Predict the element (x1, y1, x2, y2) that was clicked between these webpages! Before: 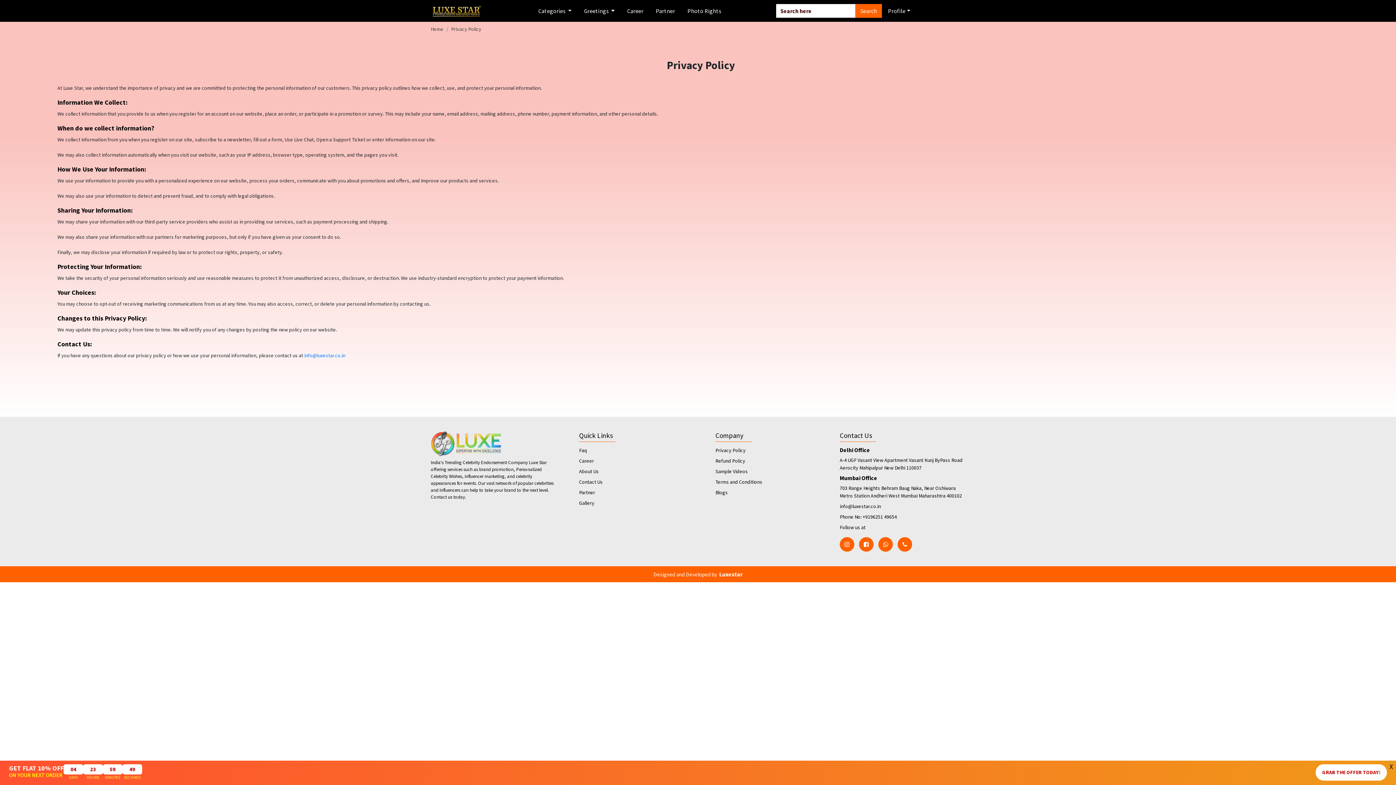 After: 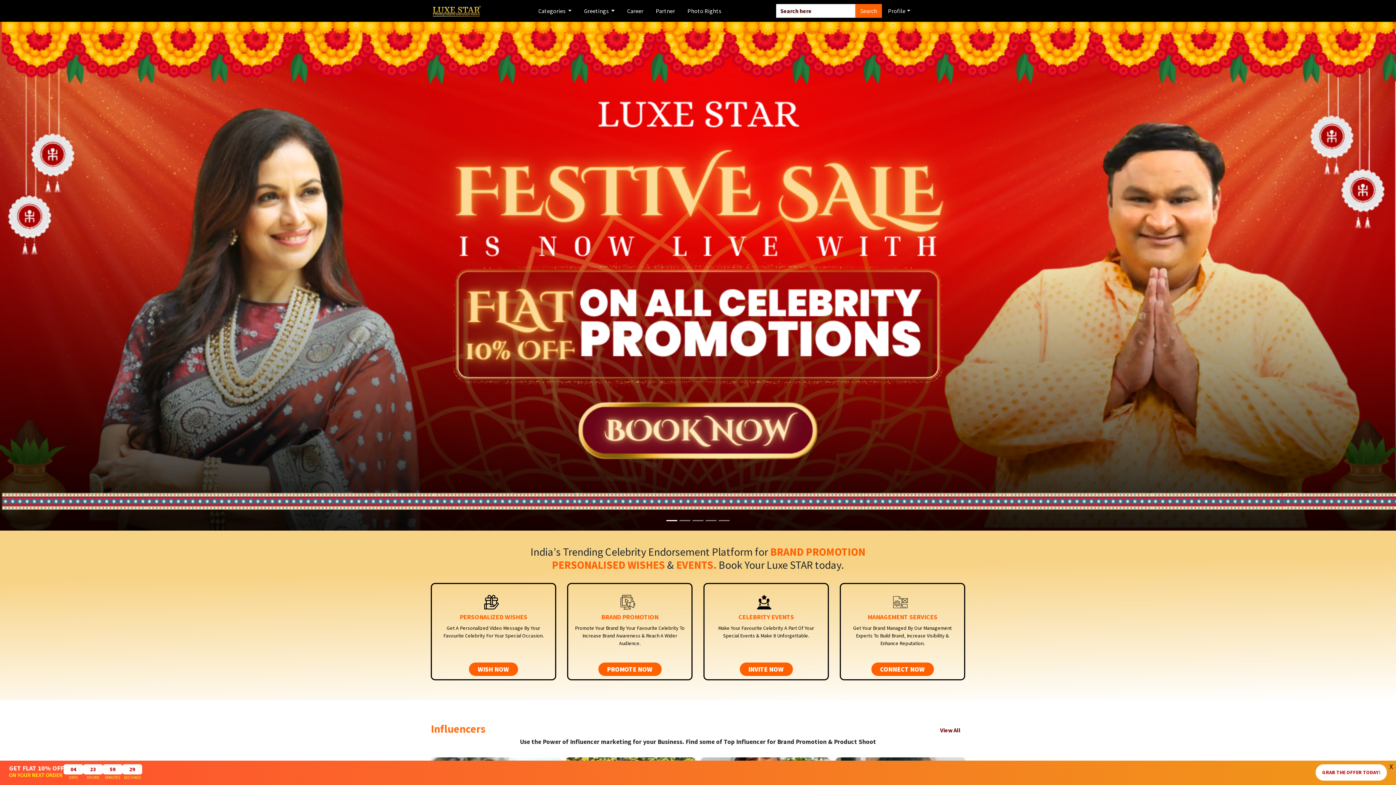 Action: bbox: (430, 441, 501, 448)